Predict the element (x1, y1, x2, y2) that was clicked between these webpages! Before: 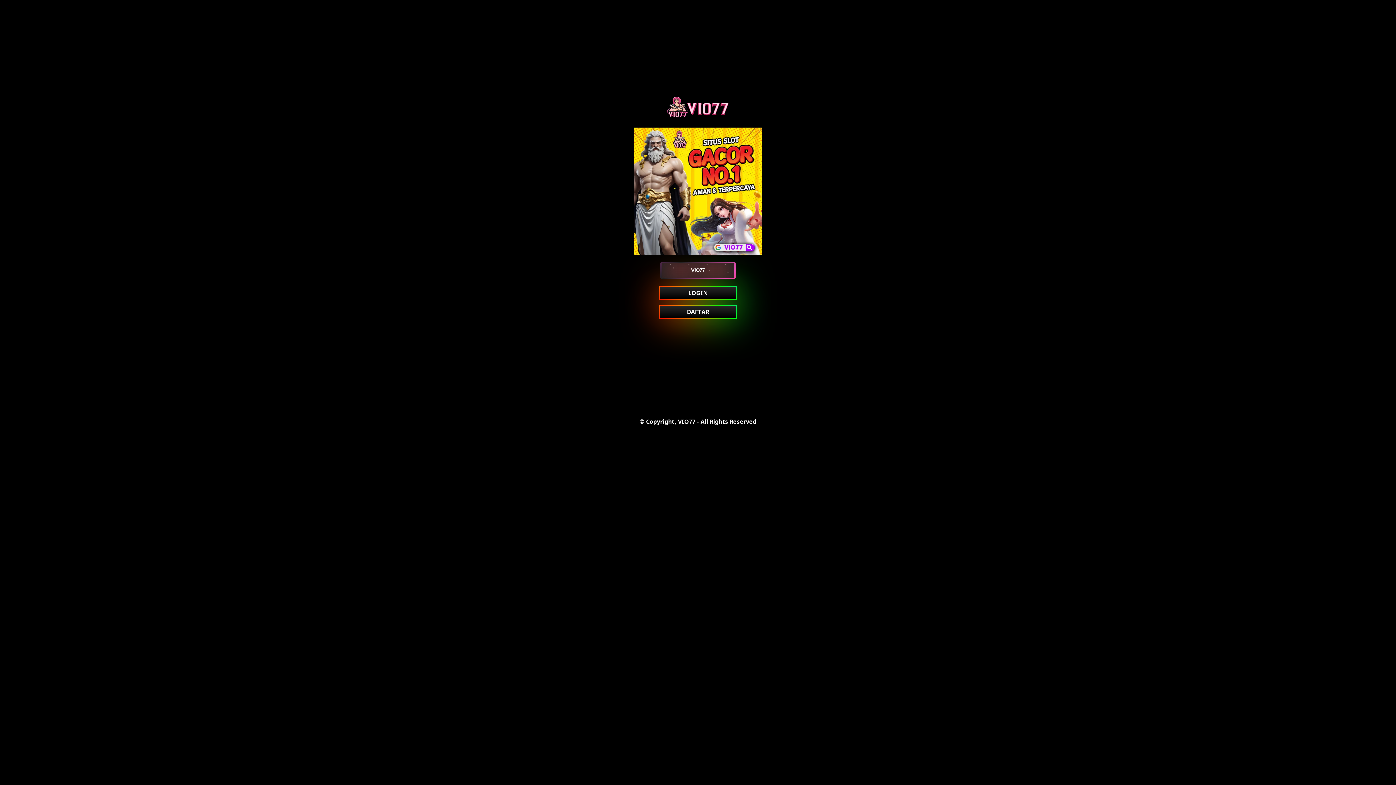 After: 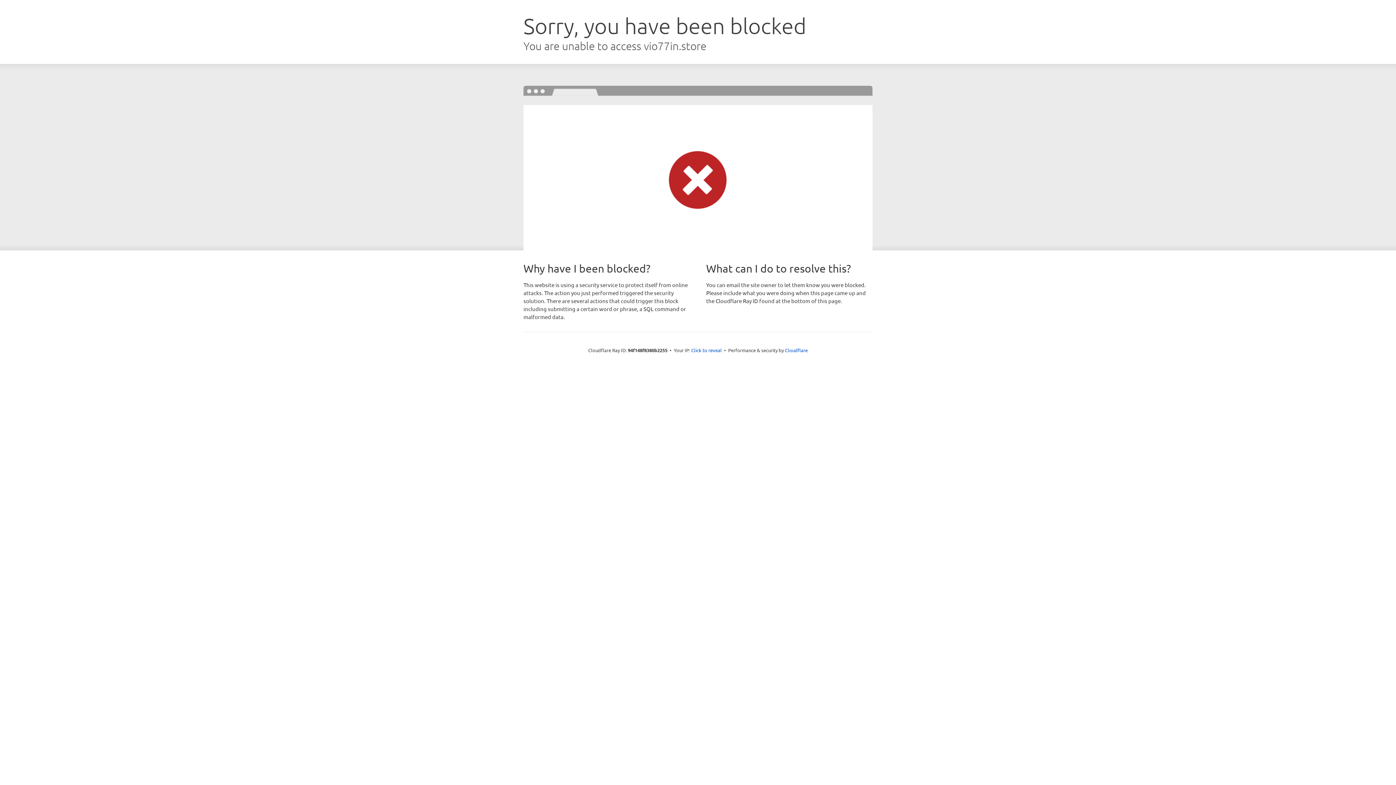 Action: label: DAFTAR bbox: (660, 306, 736, 317)